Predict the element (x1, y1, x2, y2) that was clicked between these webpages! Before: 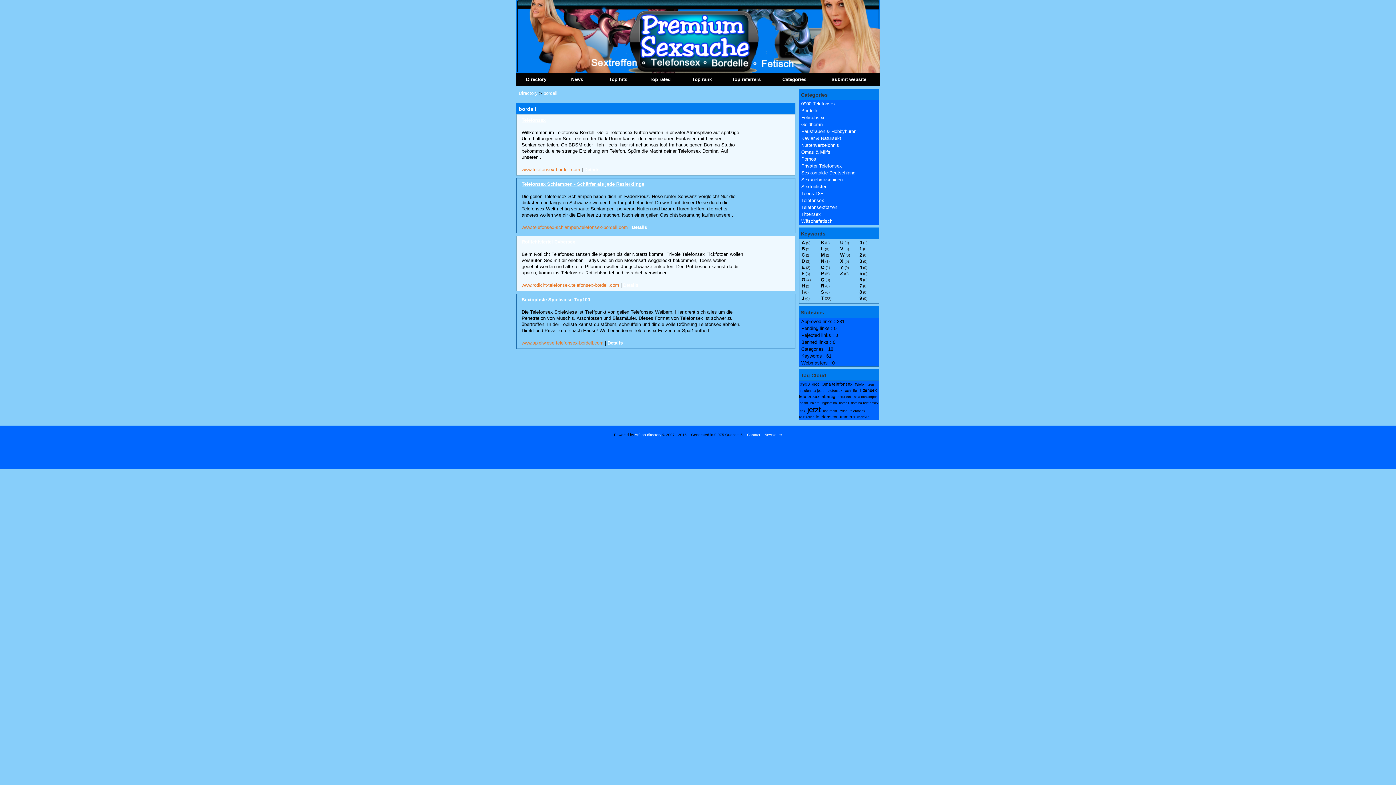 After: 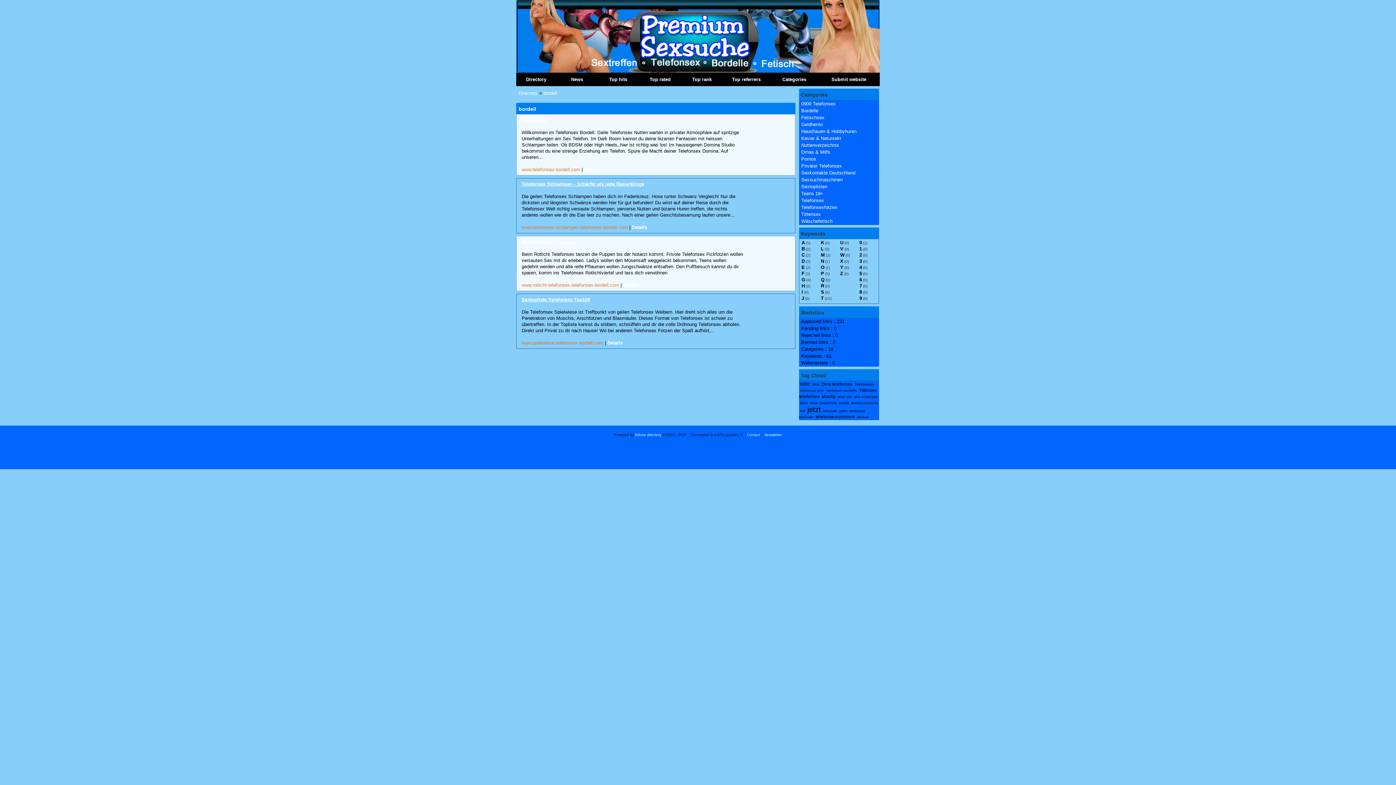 Action: label: Telefonsex Schlampen - Schärfer als jede Rasierklinge bbox: (521, 181, 644, 186)